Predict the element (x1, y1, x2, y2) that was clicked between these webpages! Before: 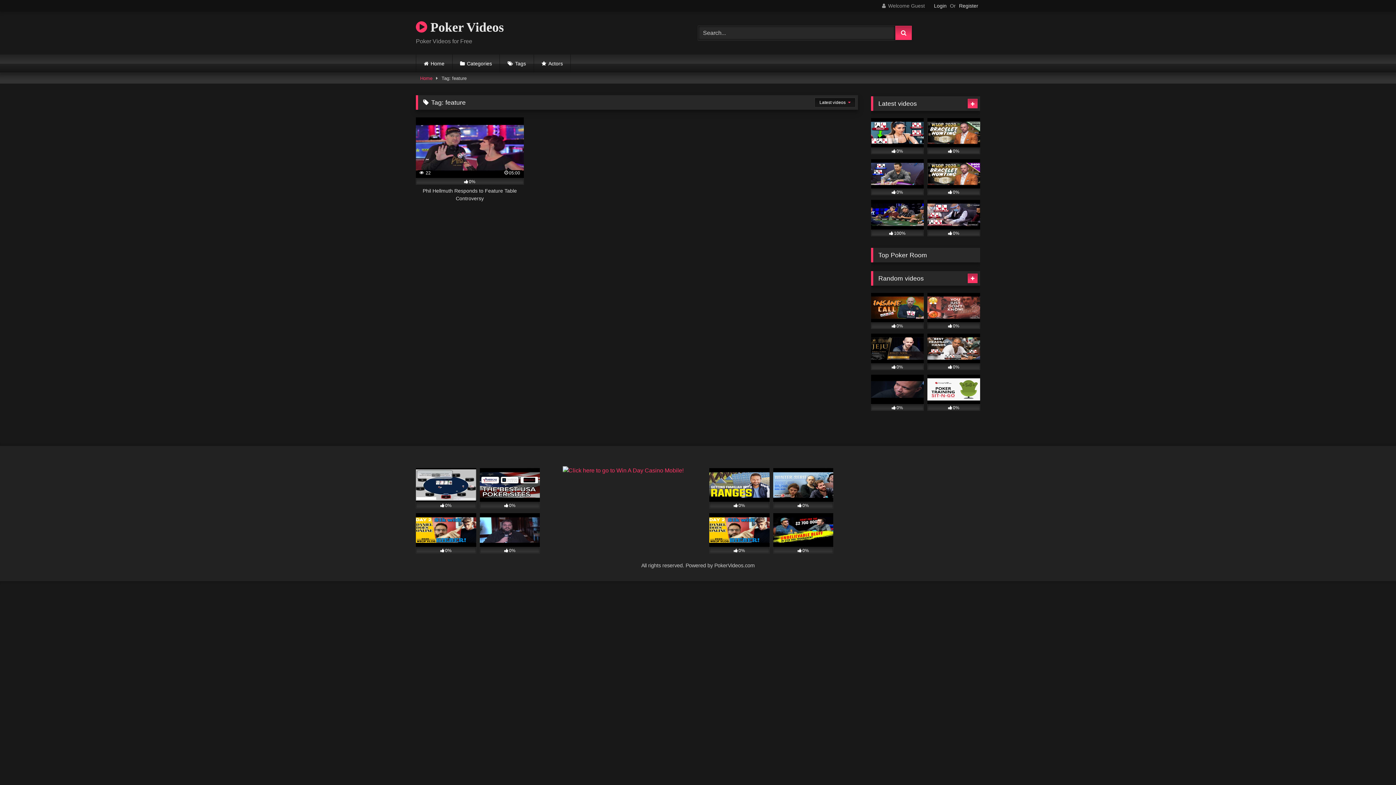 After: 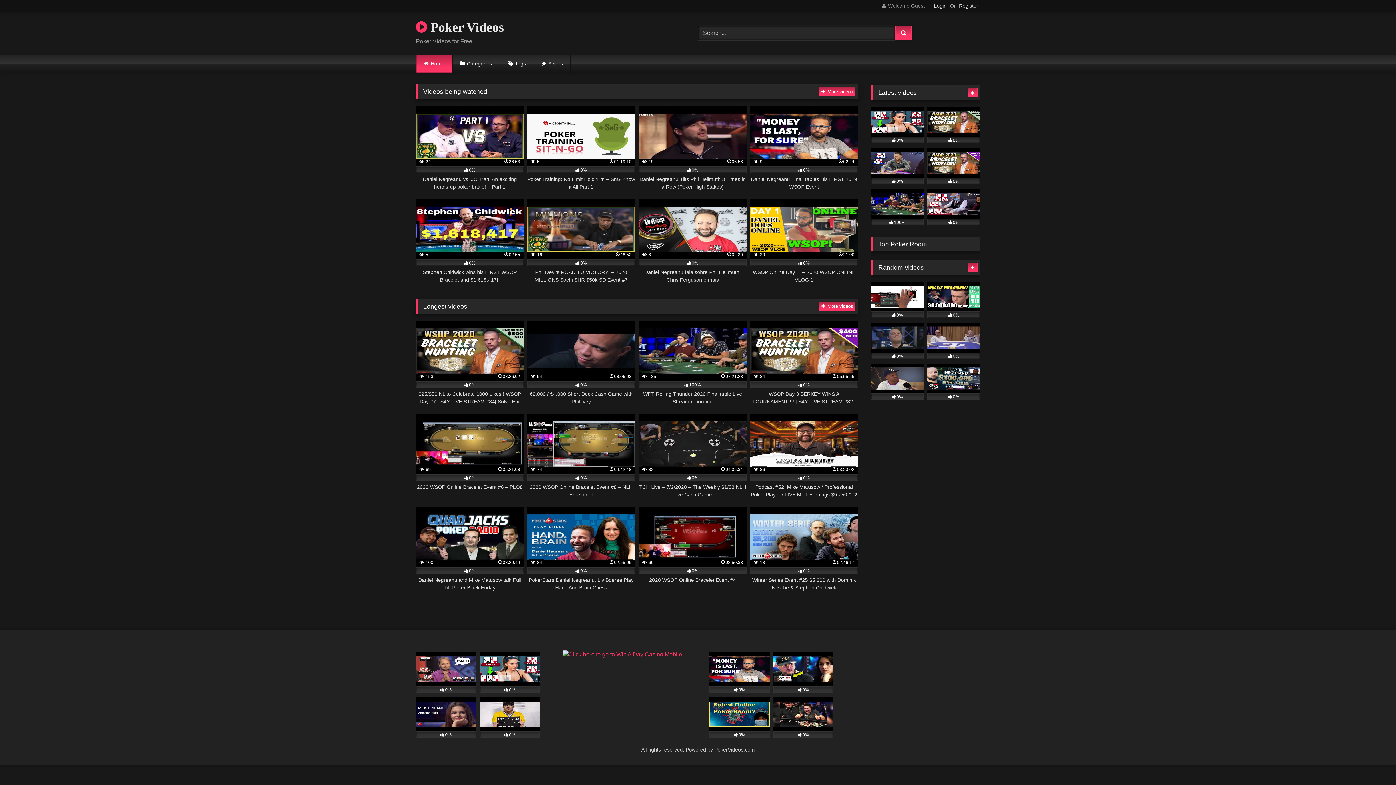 Action: label:  Poker Videos bbox: (416, 17, 504, 37)